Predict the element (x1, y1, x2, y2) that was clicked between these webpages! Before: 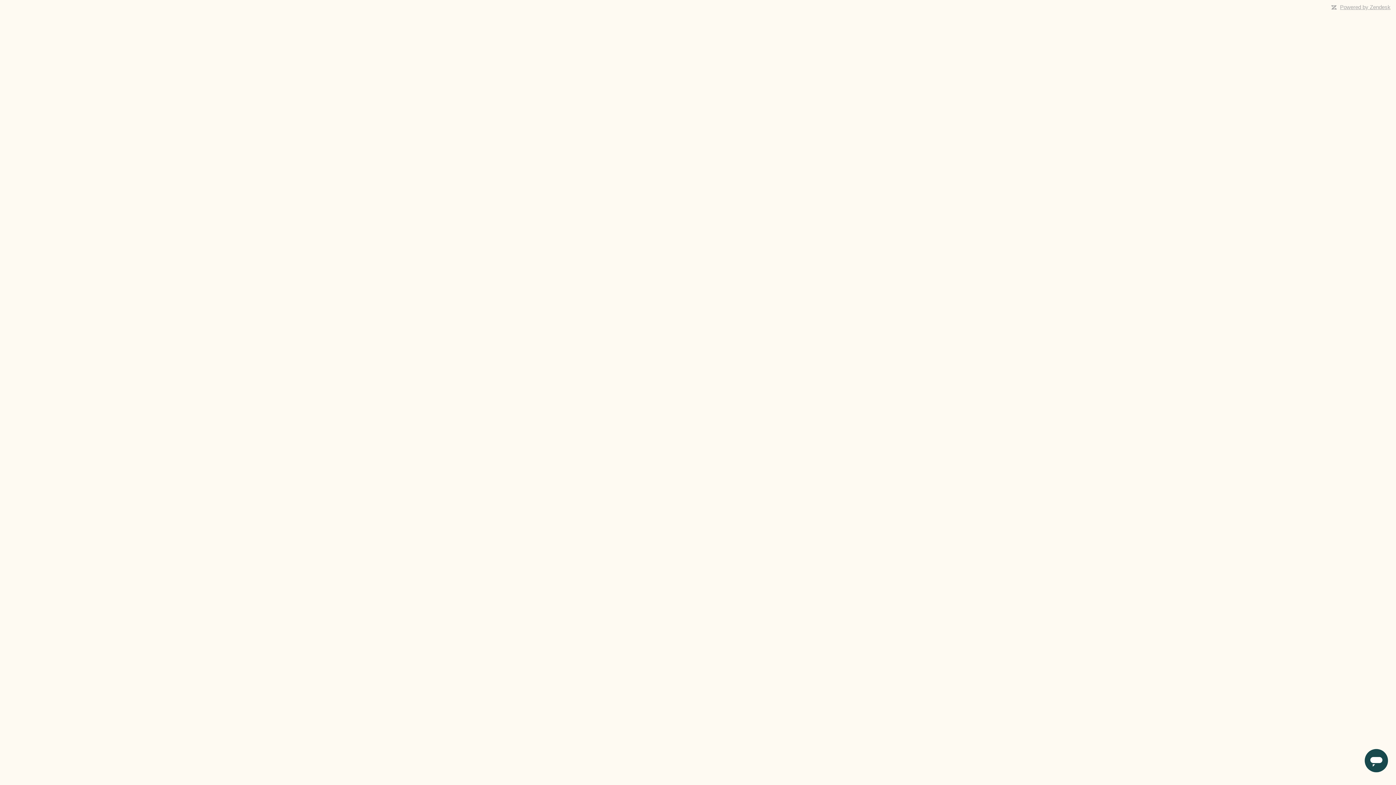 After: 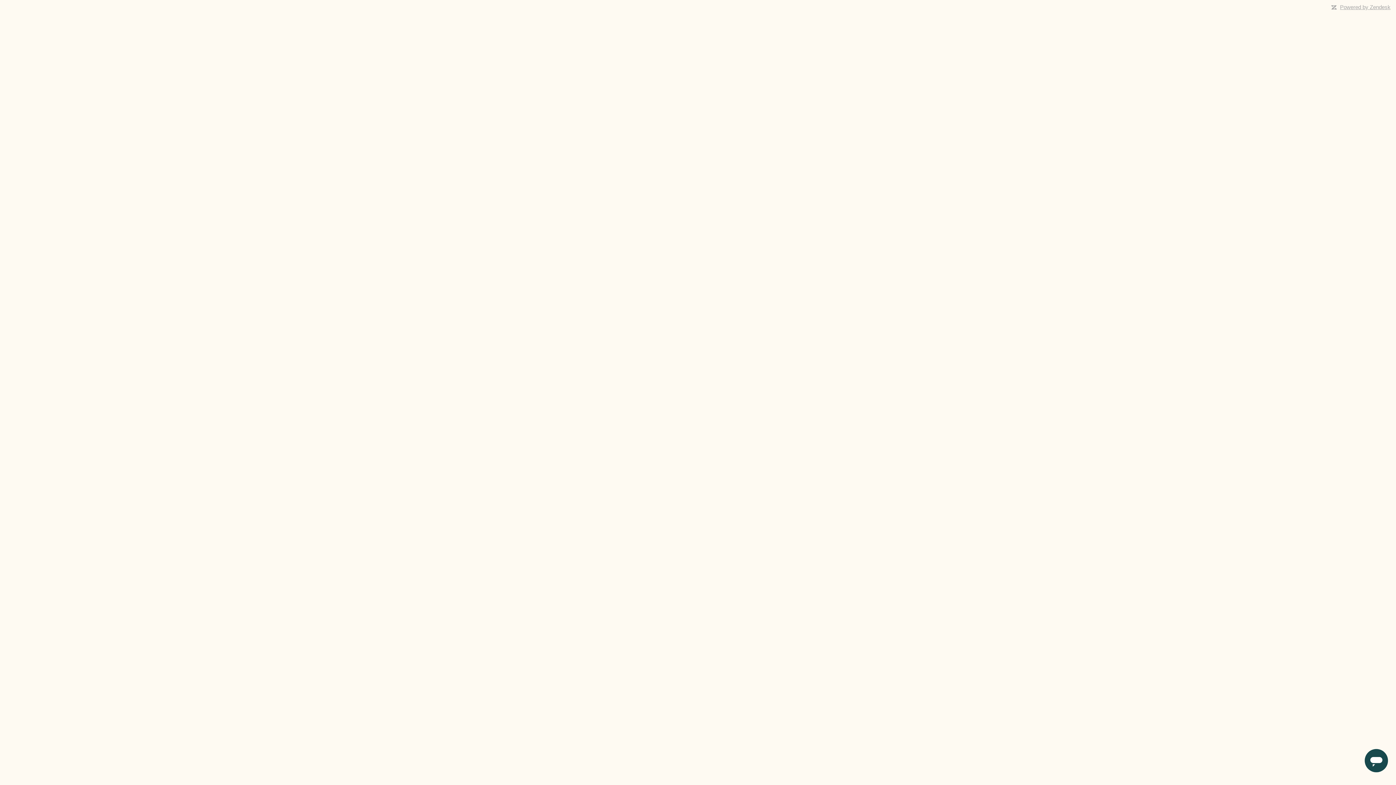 Action: label: Powered by Zendesk bbox: (1340, 4, 1390, 10)